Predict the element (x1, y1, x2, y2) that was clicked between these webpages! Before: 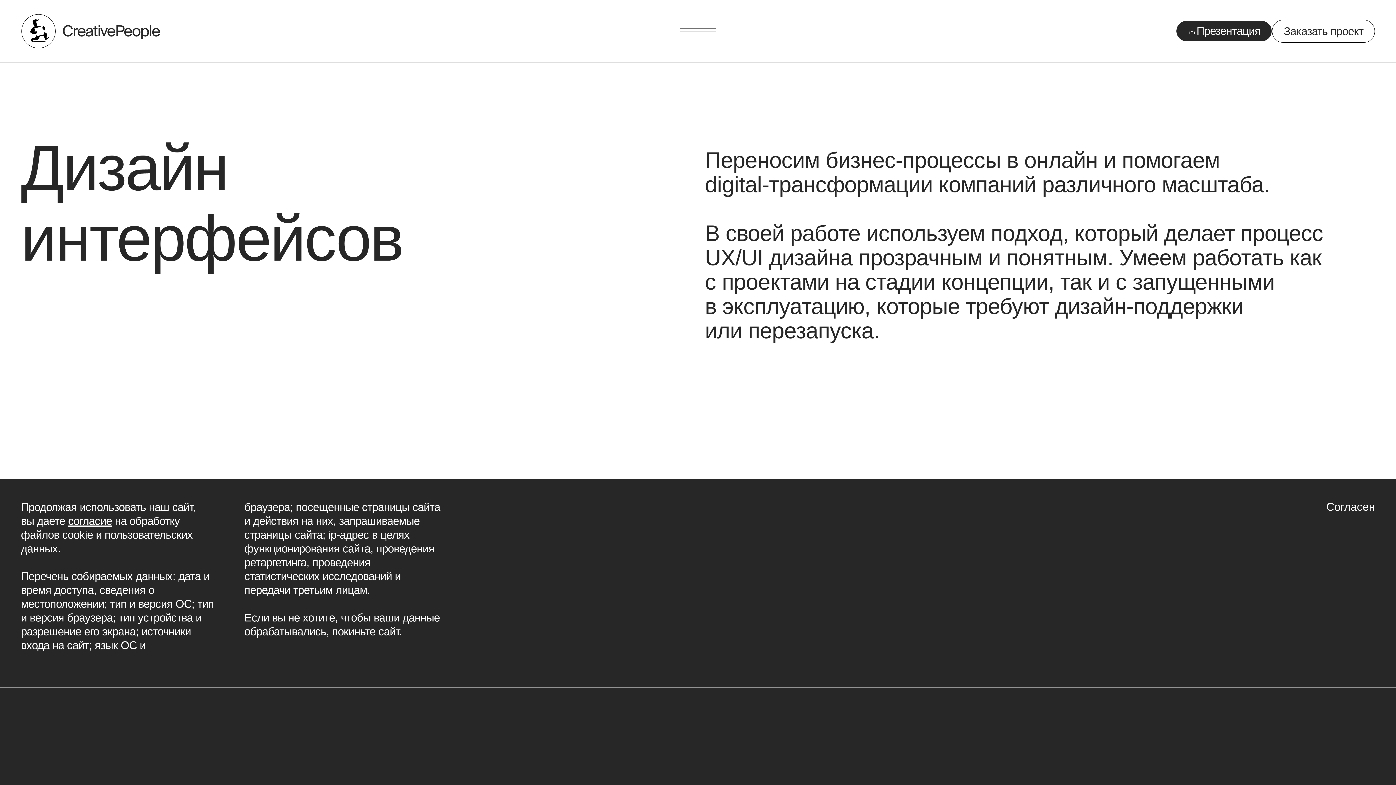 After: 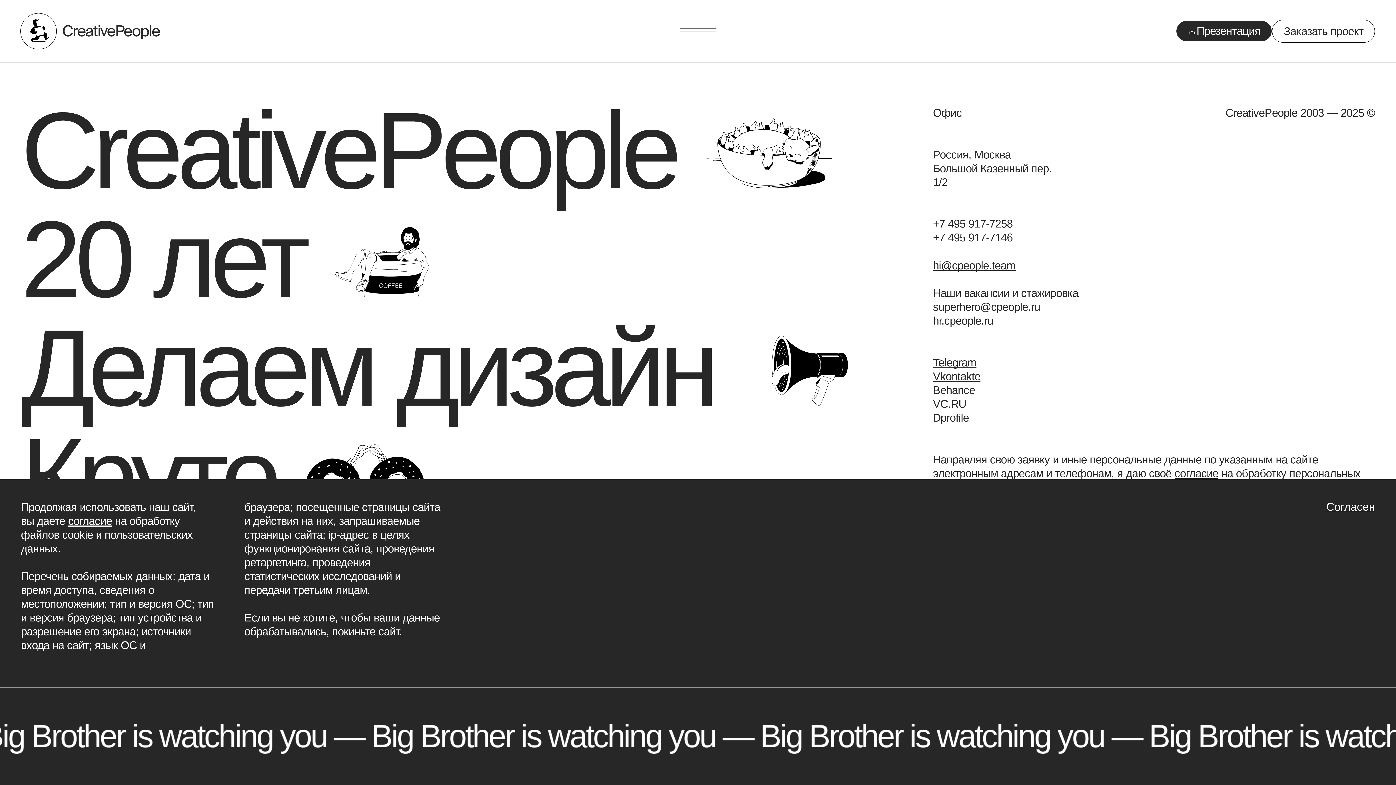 Action: label: CreativePeople bbox: (62, 24, 160, 40)